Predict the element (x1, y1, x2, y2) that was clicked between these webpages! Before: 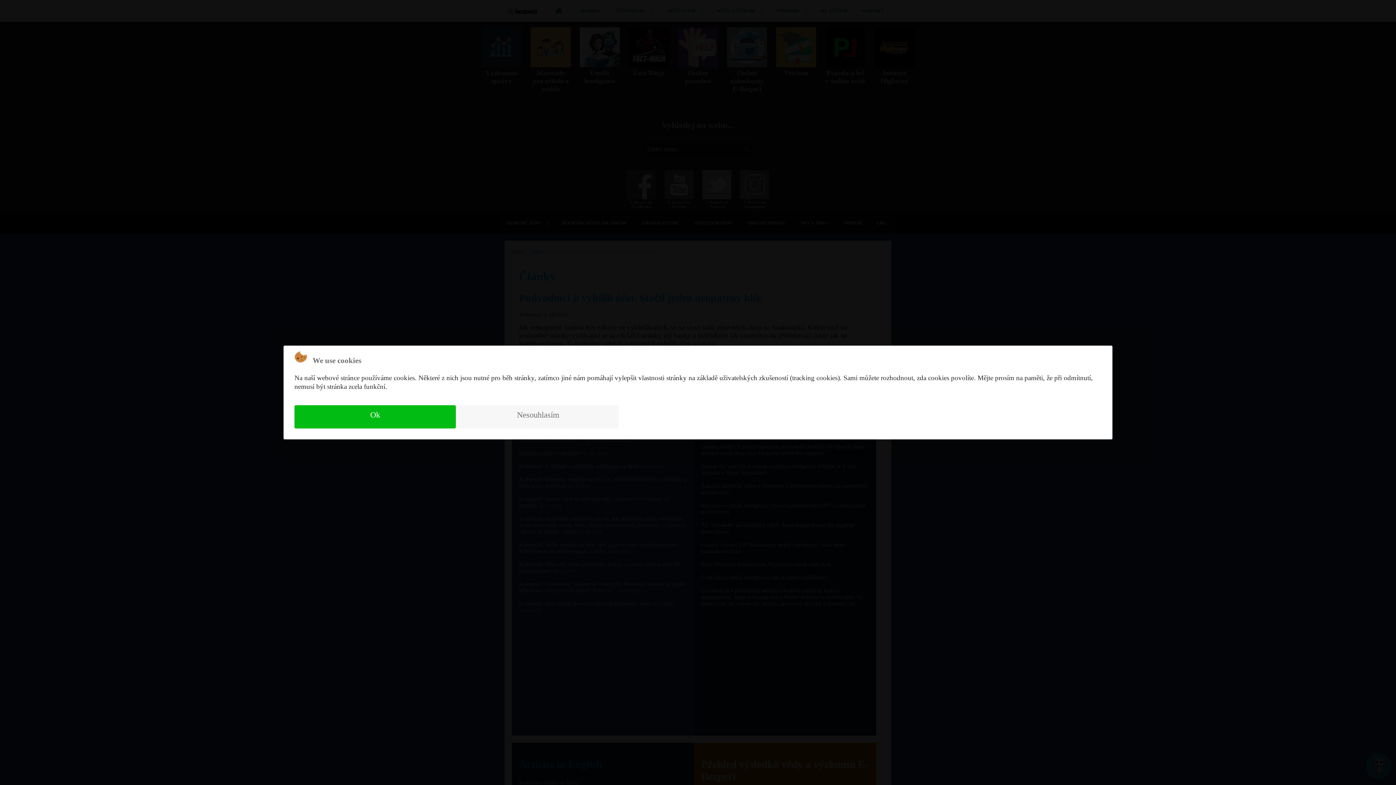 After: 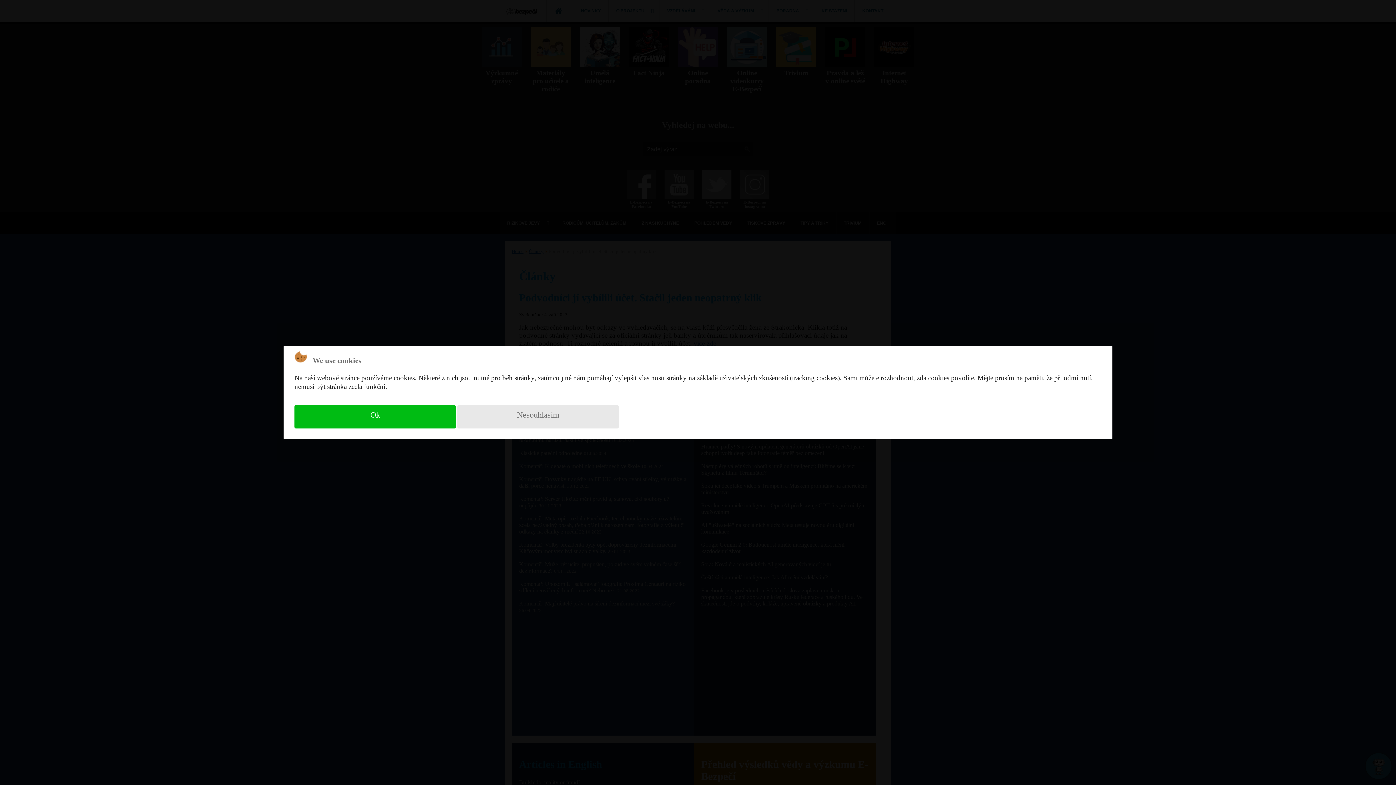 Action: bbox: (457, 405, 618, 428) label: Nesouhlasím